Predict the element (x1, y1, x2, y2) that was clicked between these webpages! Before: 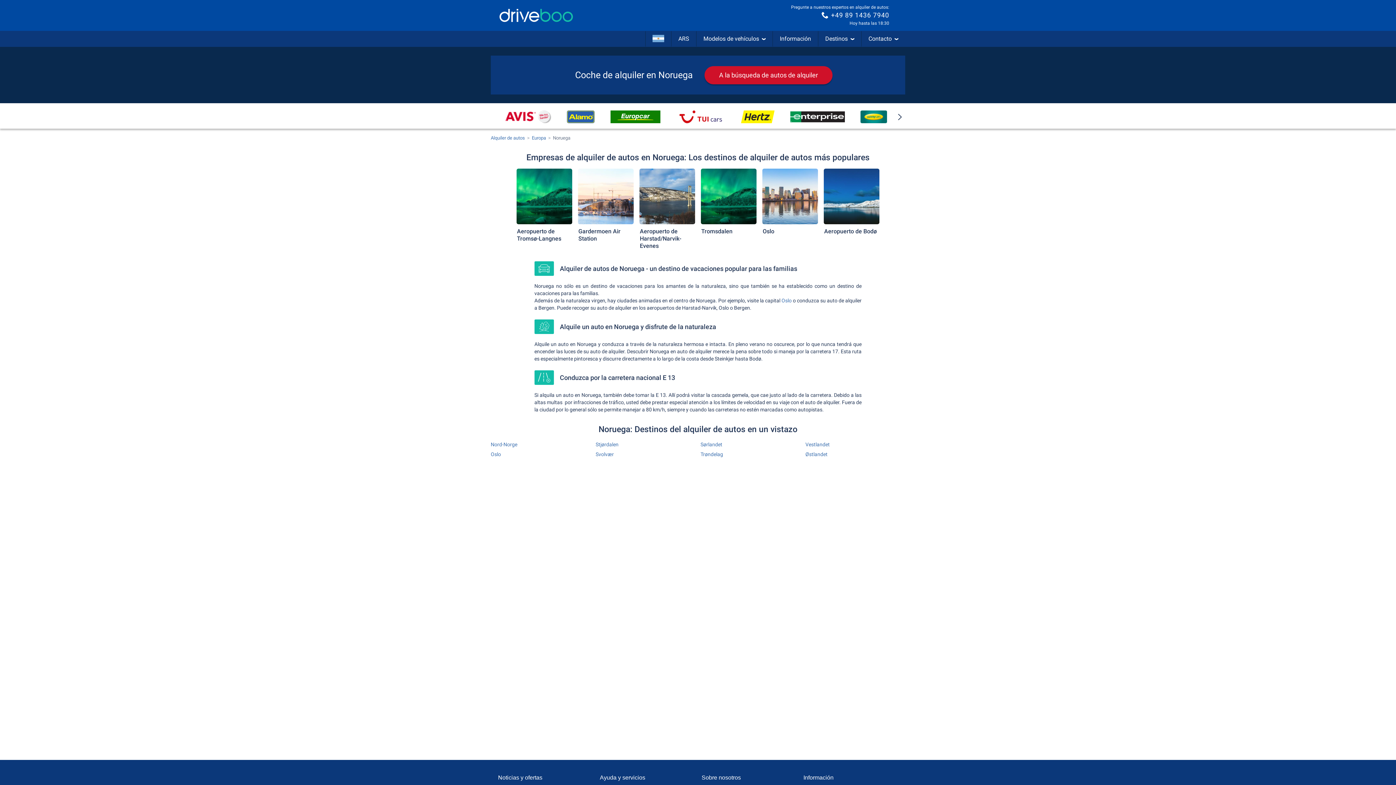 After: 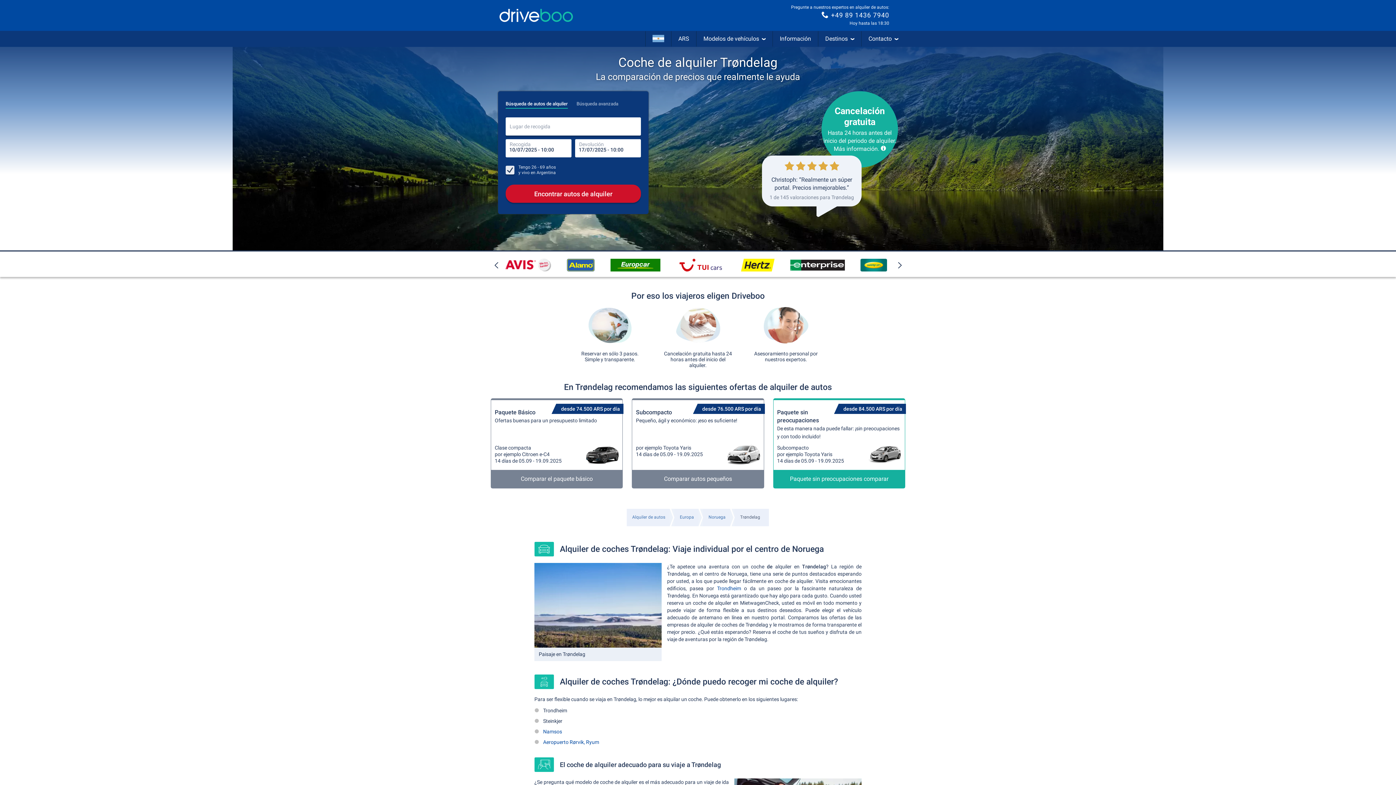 Action: bbox: (700, 450, 800, 458) label: Trøndelag